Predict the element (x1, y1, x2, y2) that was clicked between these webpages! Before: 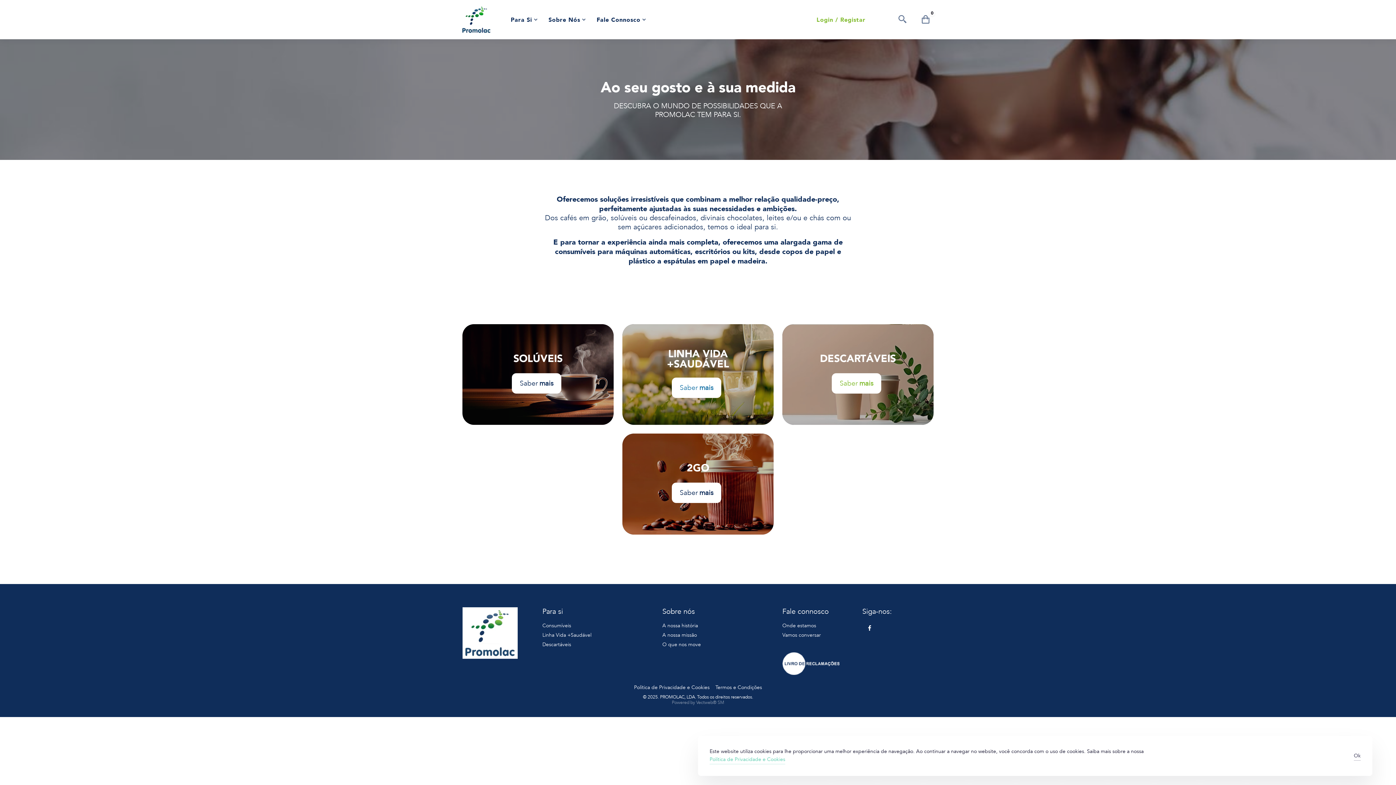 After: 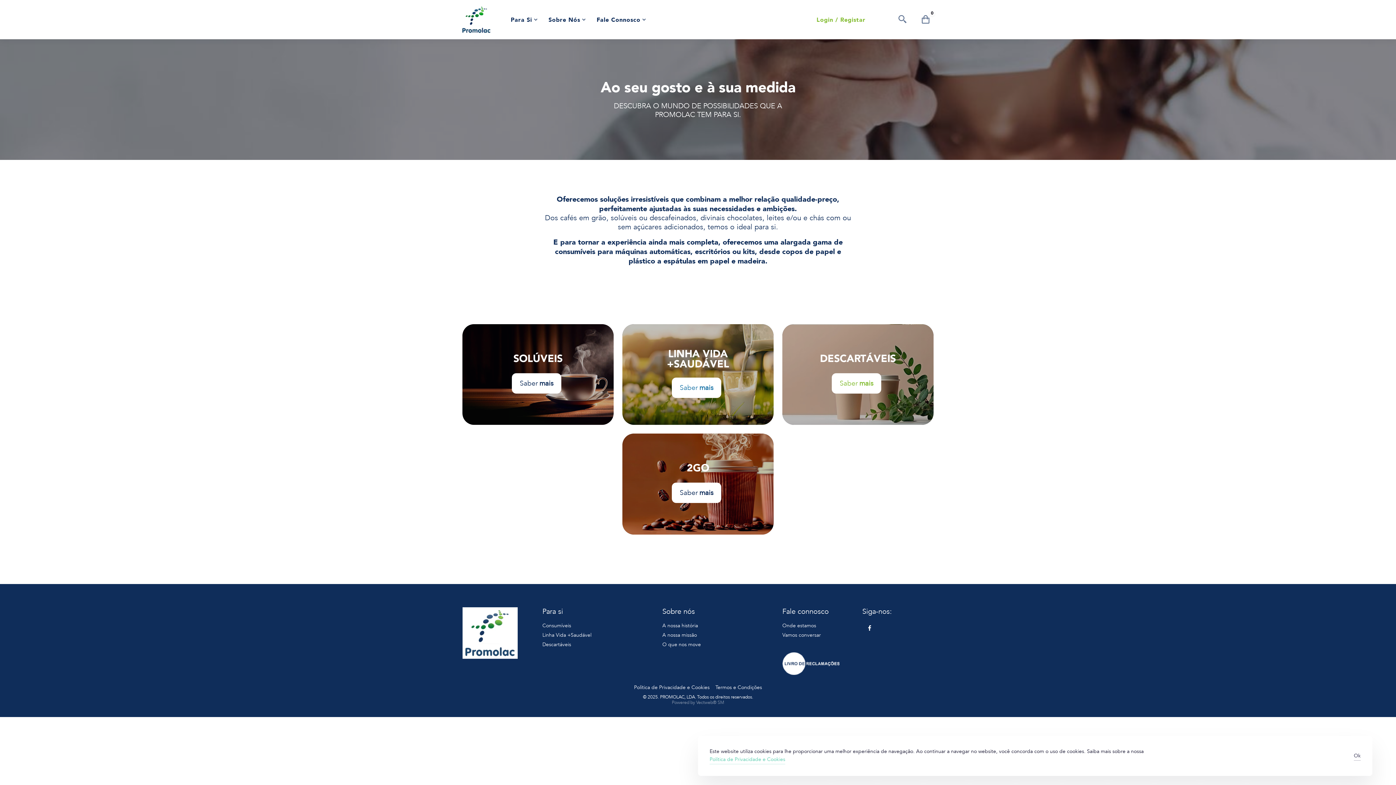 Action: label: Vectweb® bbox: (696, 700, 716, 705)